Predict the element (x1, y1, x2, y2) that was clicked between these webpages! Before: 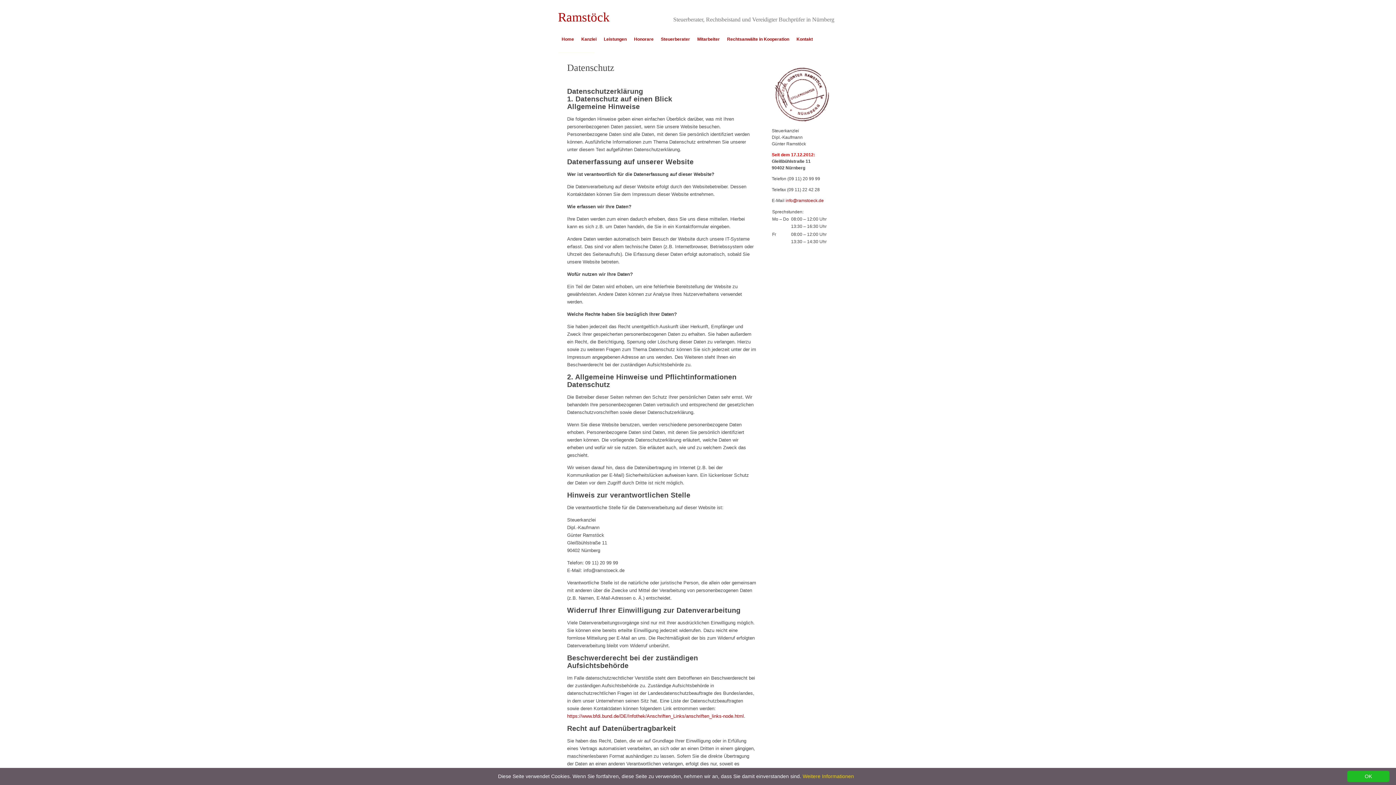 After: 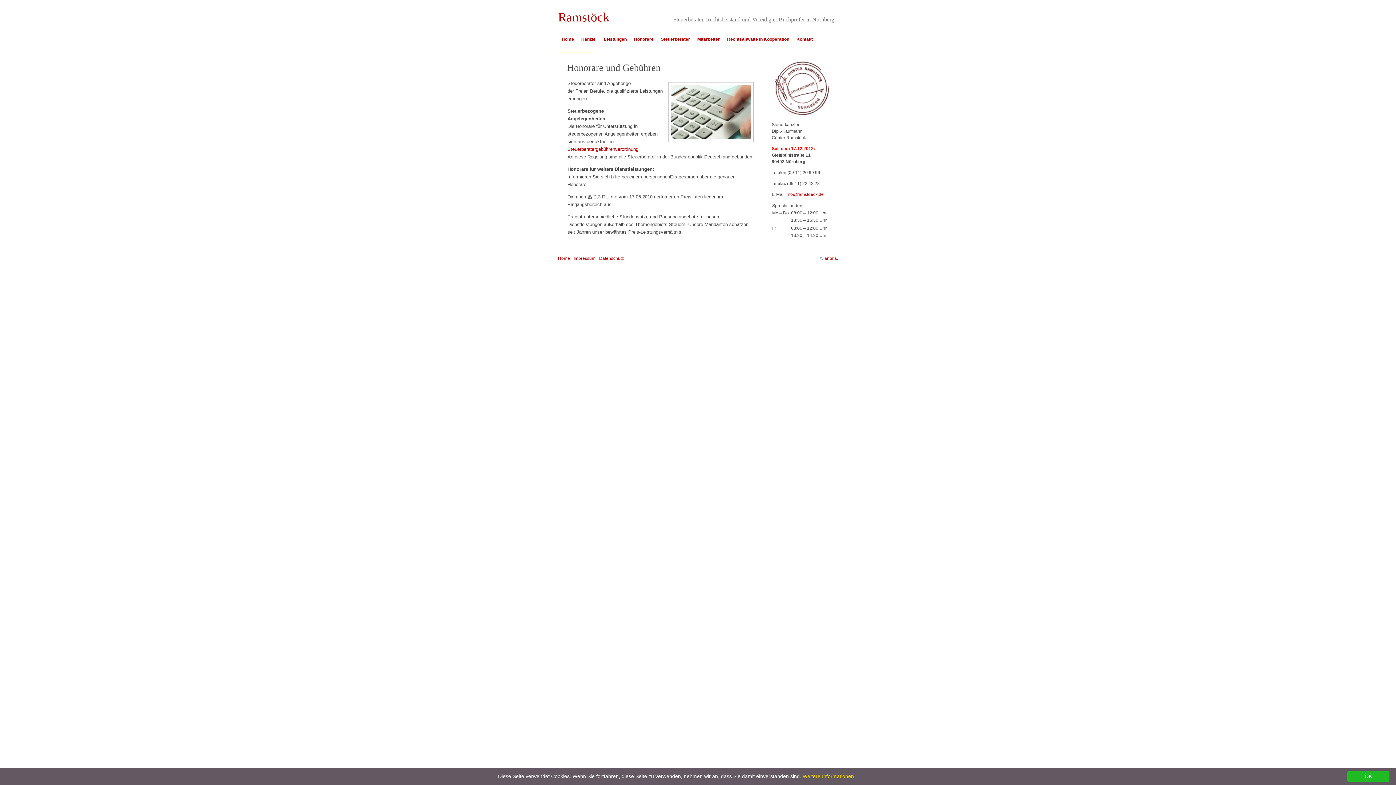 Action: label: Honorare bbox: (630, 36, 657, 41)